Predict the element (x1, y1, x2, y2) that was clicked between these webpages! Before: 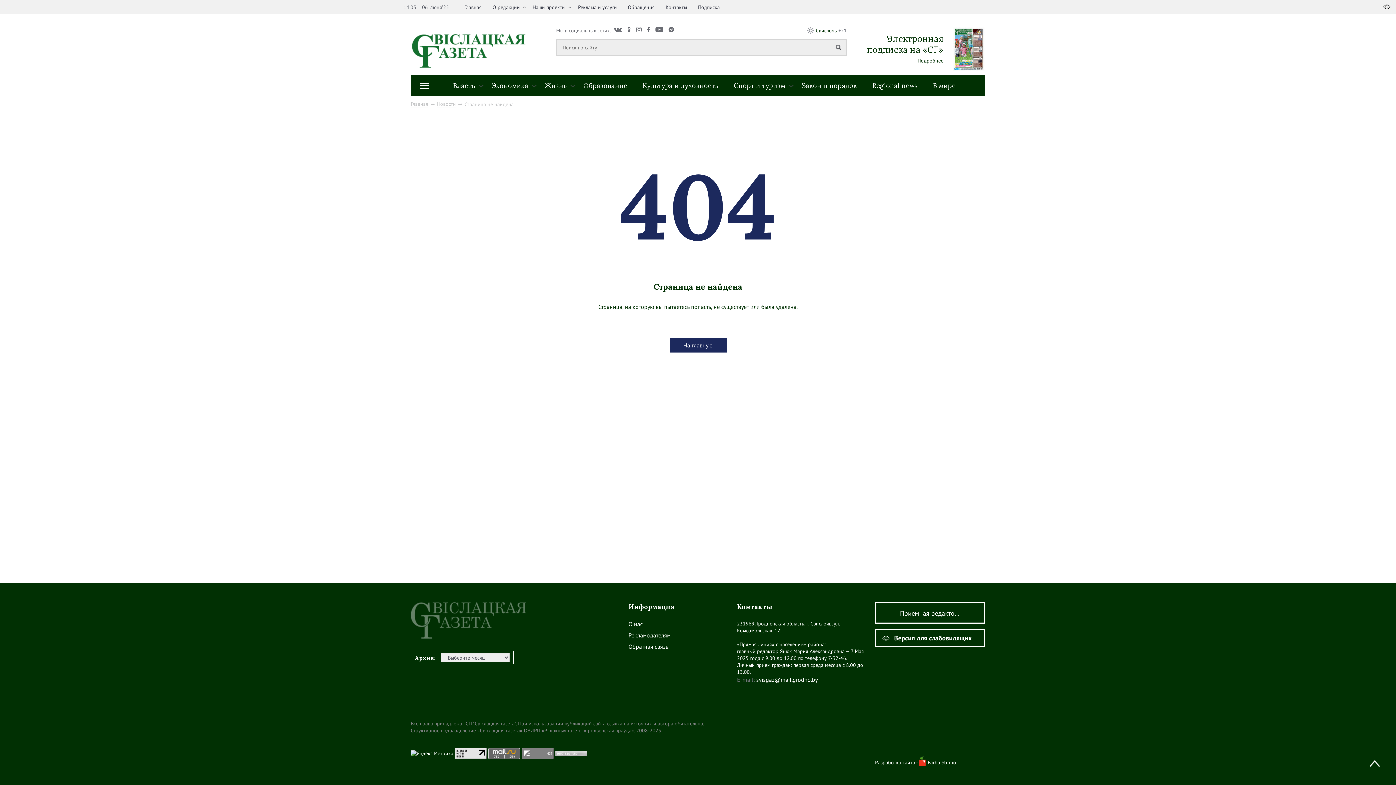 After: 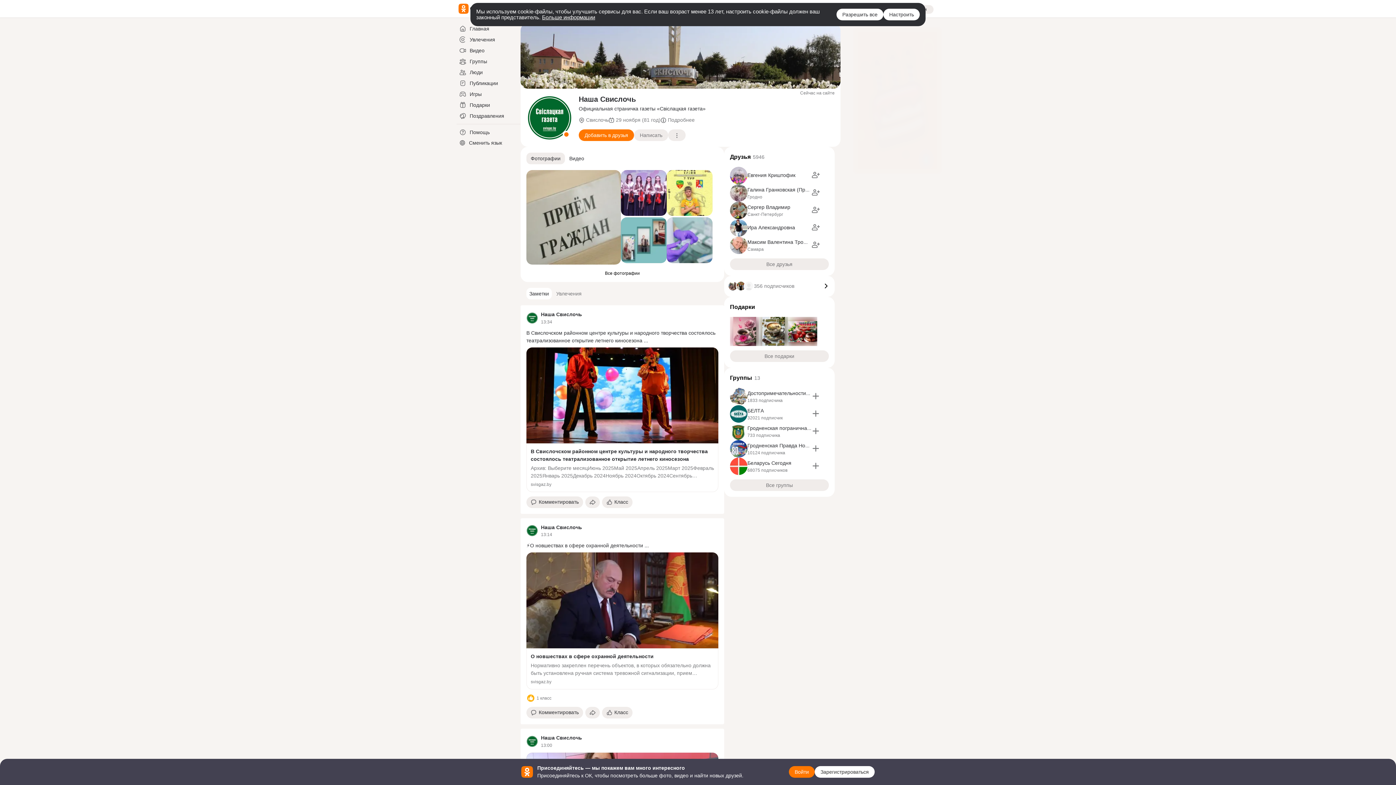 Action: bbox: (627, 27, 630, 34)